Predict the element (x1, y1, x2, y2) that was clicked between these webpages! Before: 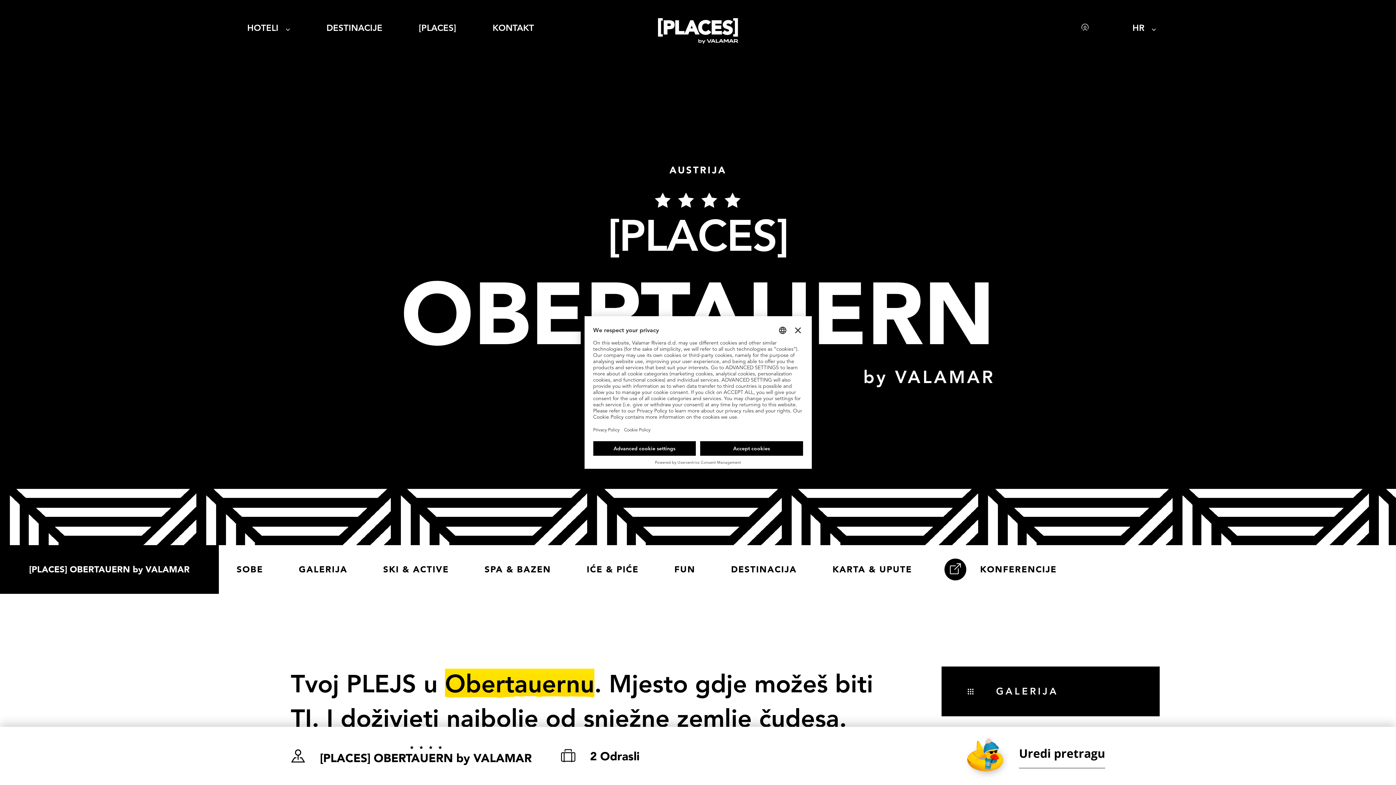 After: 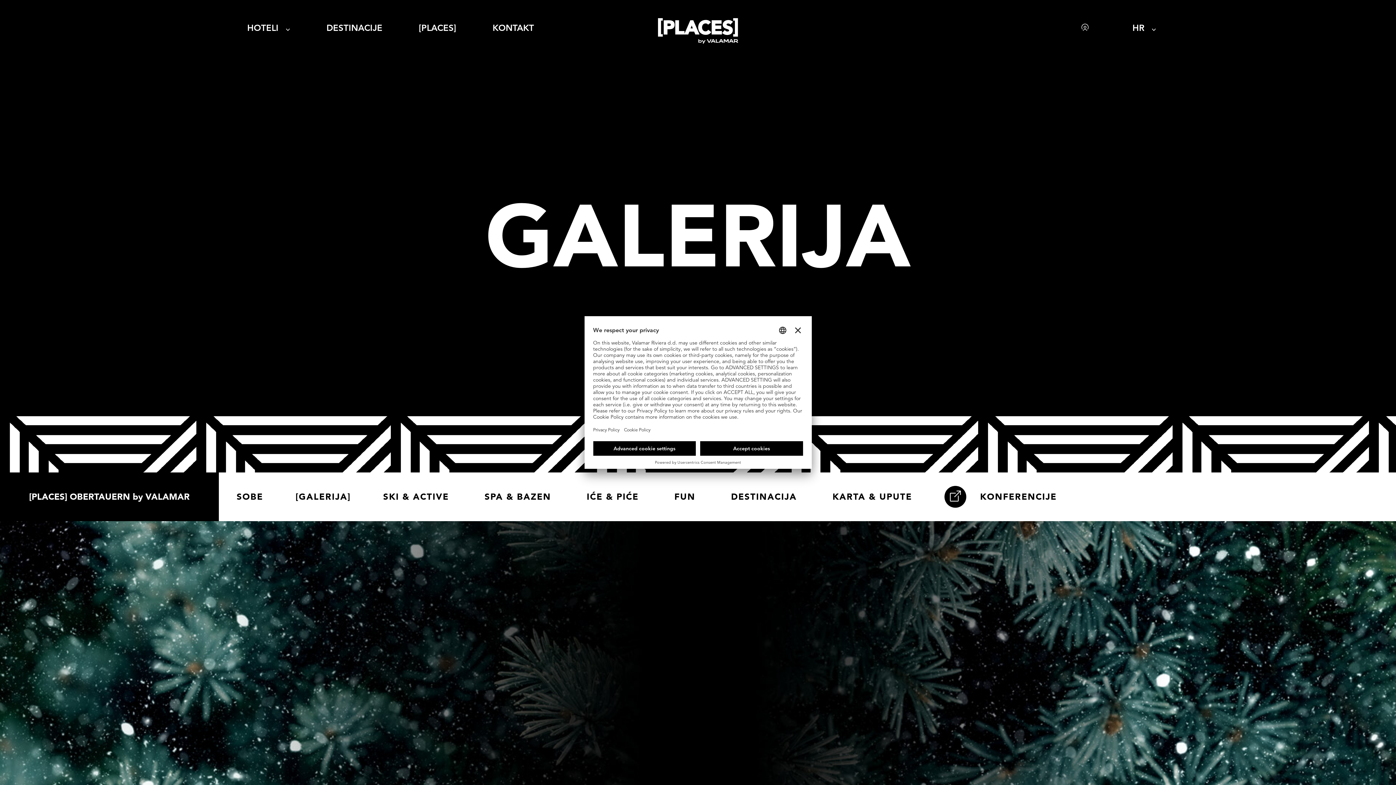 Action: bbox: (281, 545, 365, 594) label: GALERIJA